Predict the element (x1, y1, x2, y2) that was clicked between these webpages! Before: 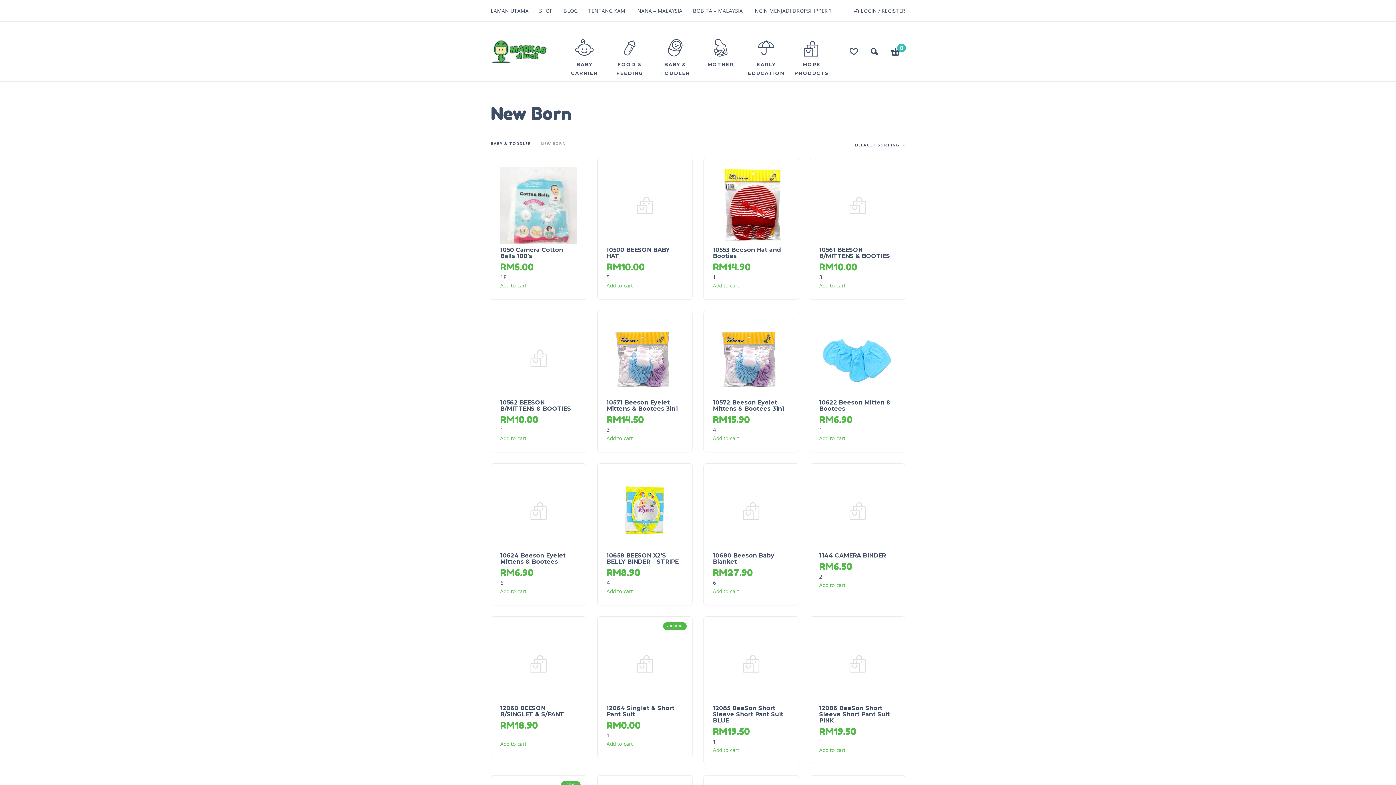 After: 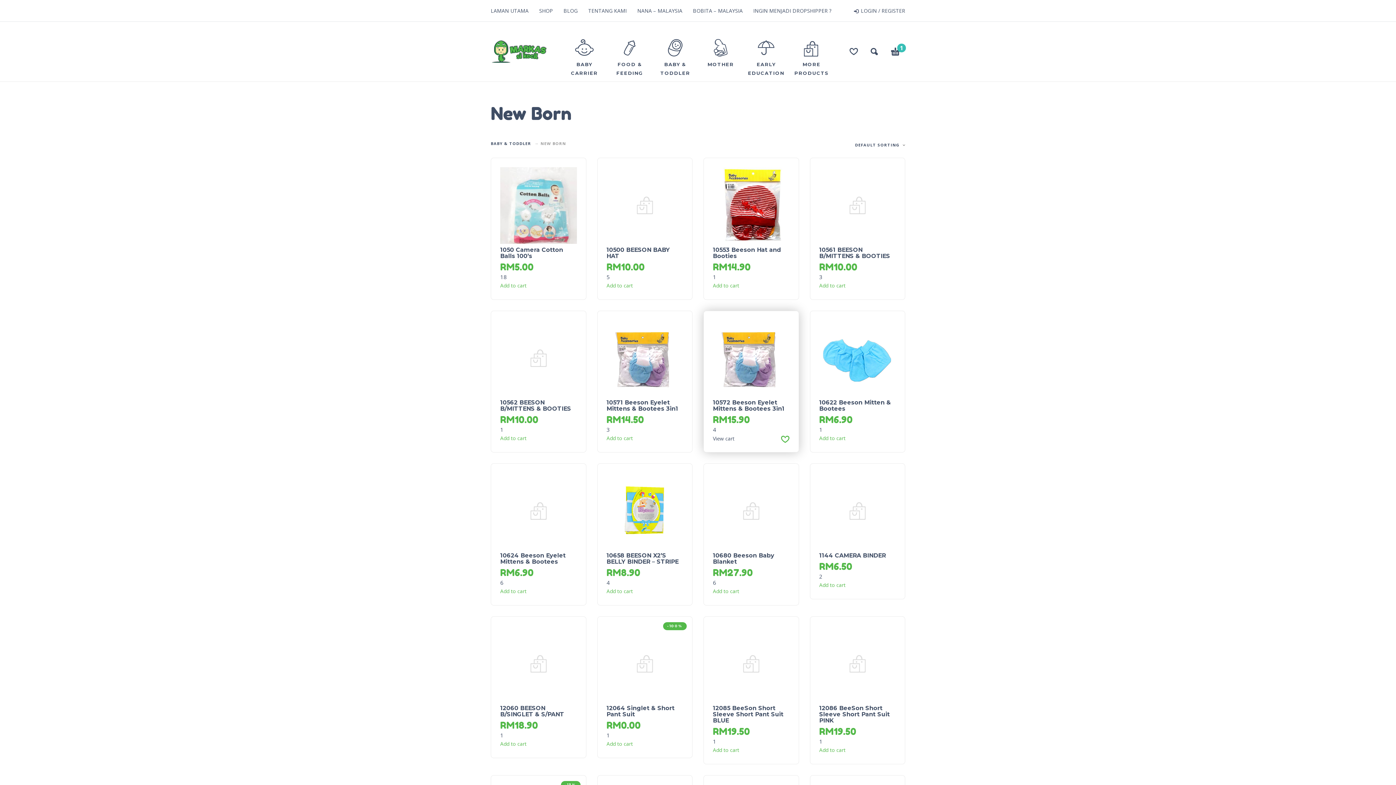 Action: label: Add to cart bbox: (713, 436, 739, 441)